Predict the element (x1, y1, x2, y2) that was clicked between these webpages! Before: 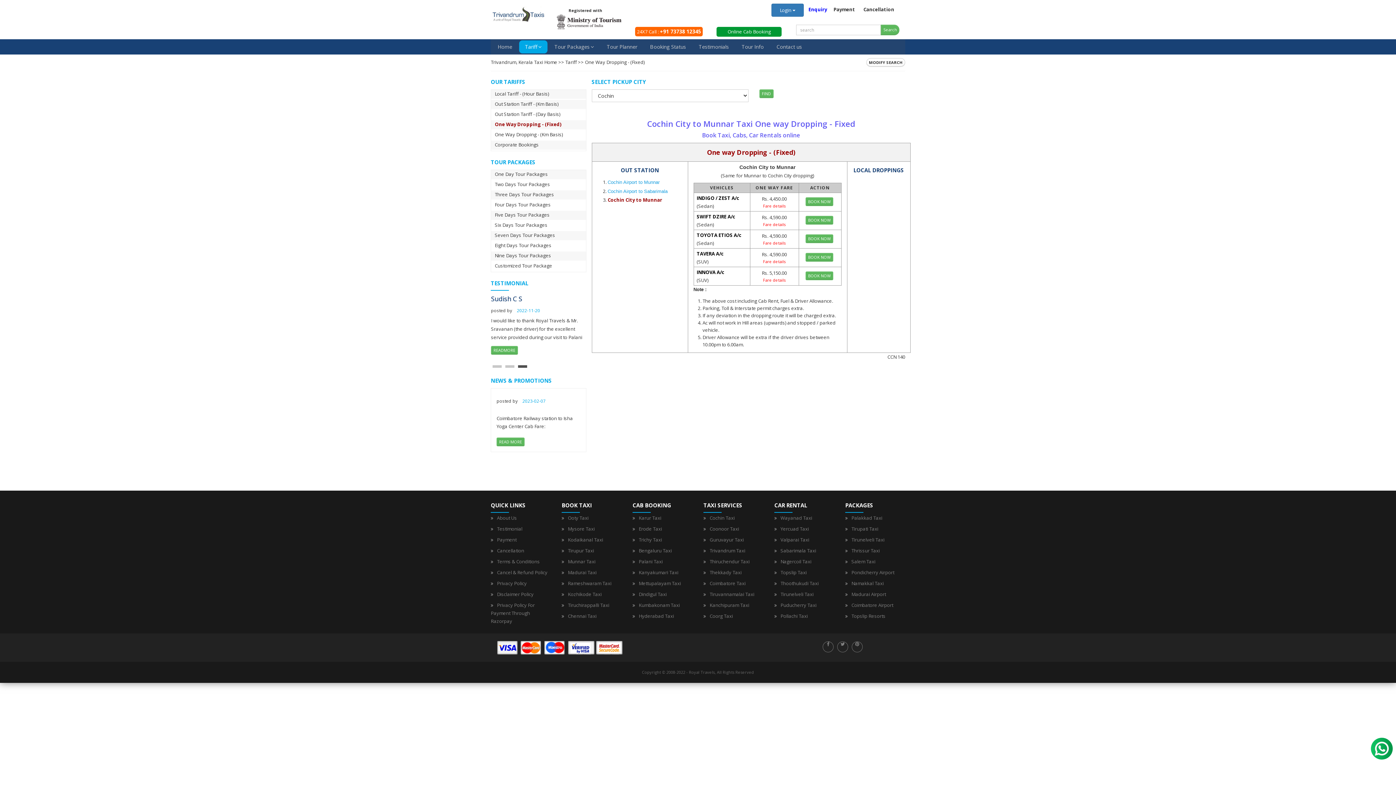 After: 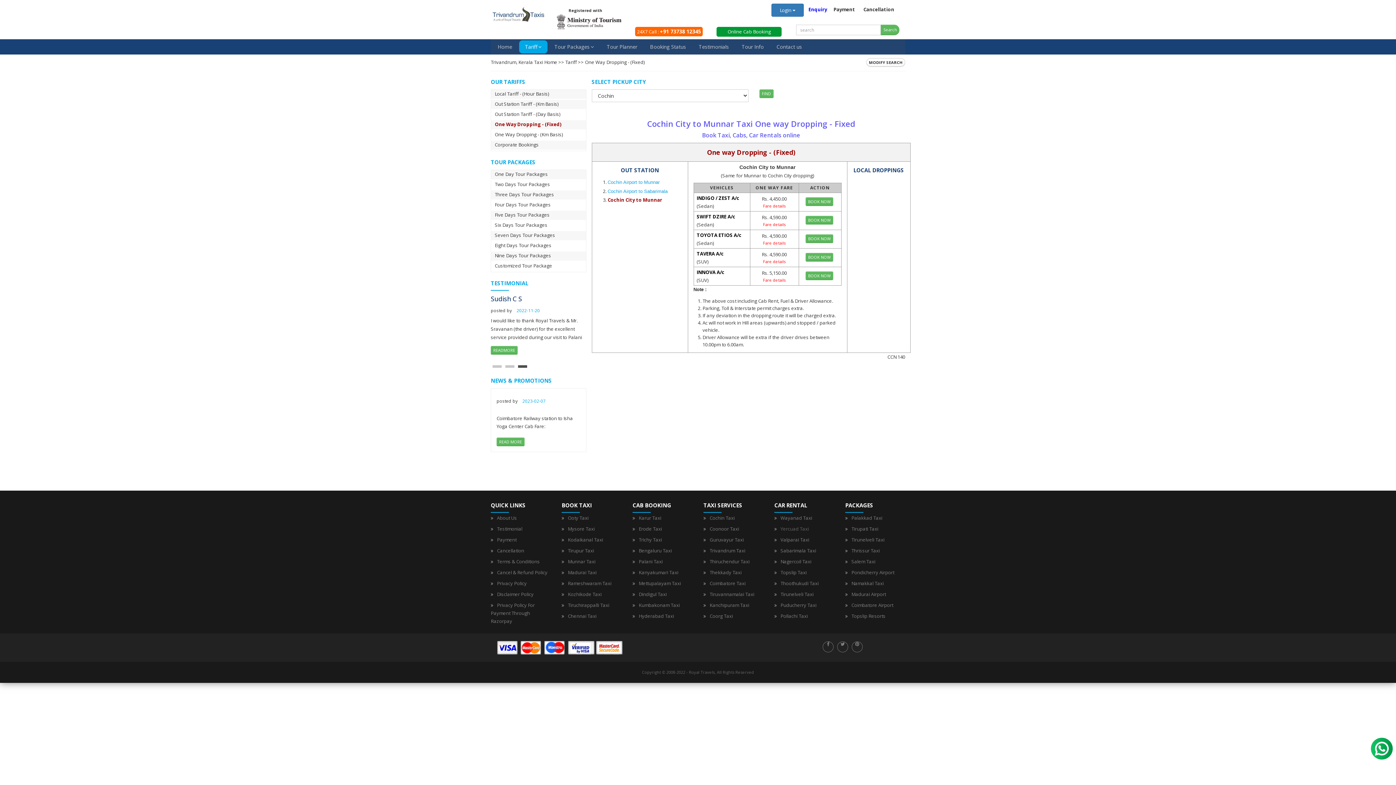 Action: label: Yercuad Taxi bbox: (780, 525, 809, 532)